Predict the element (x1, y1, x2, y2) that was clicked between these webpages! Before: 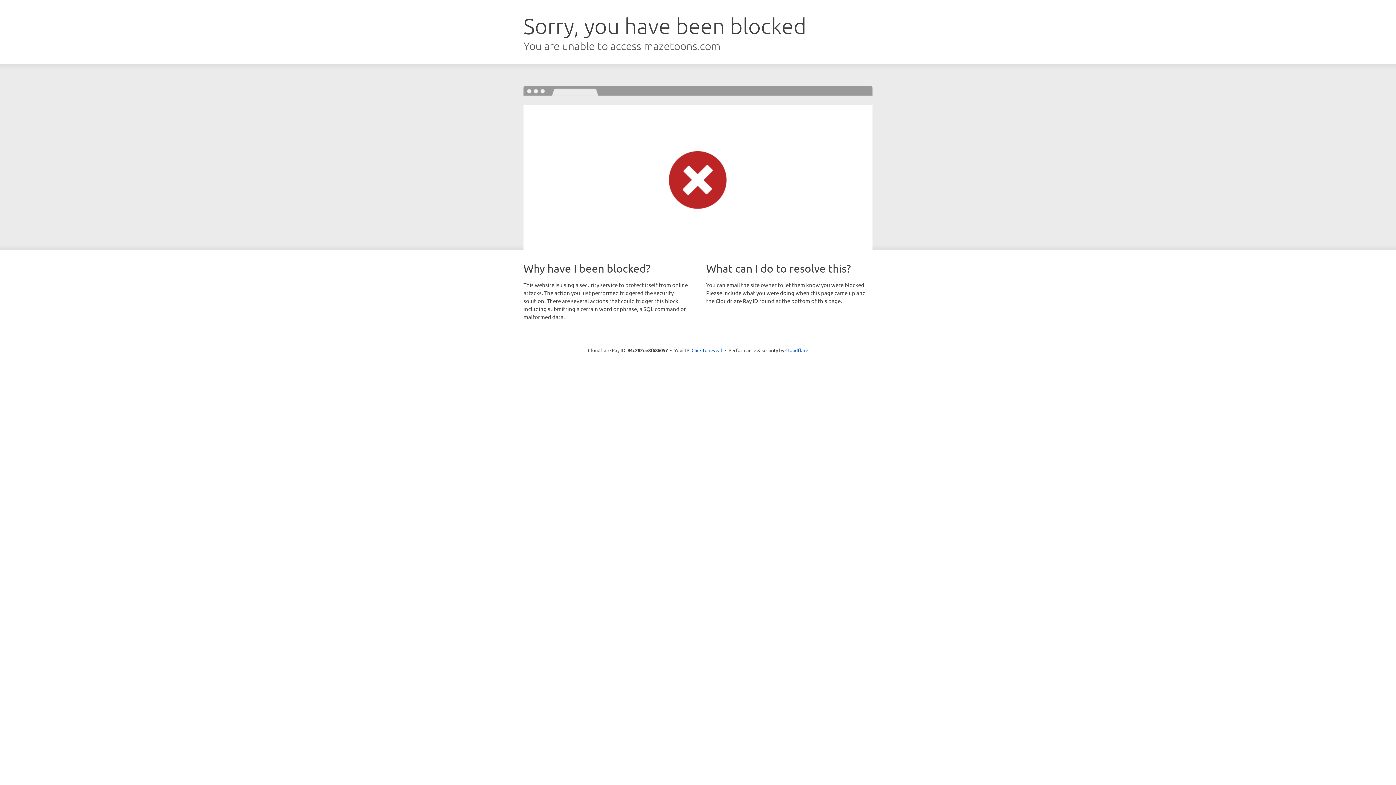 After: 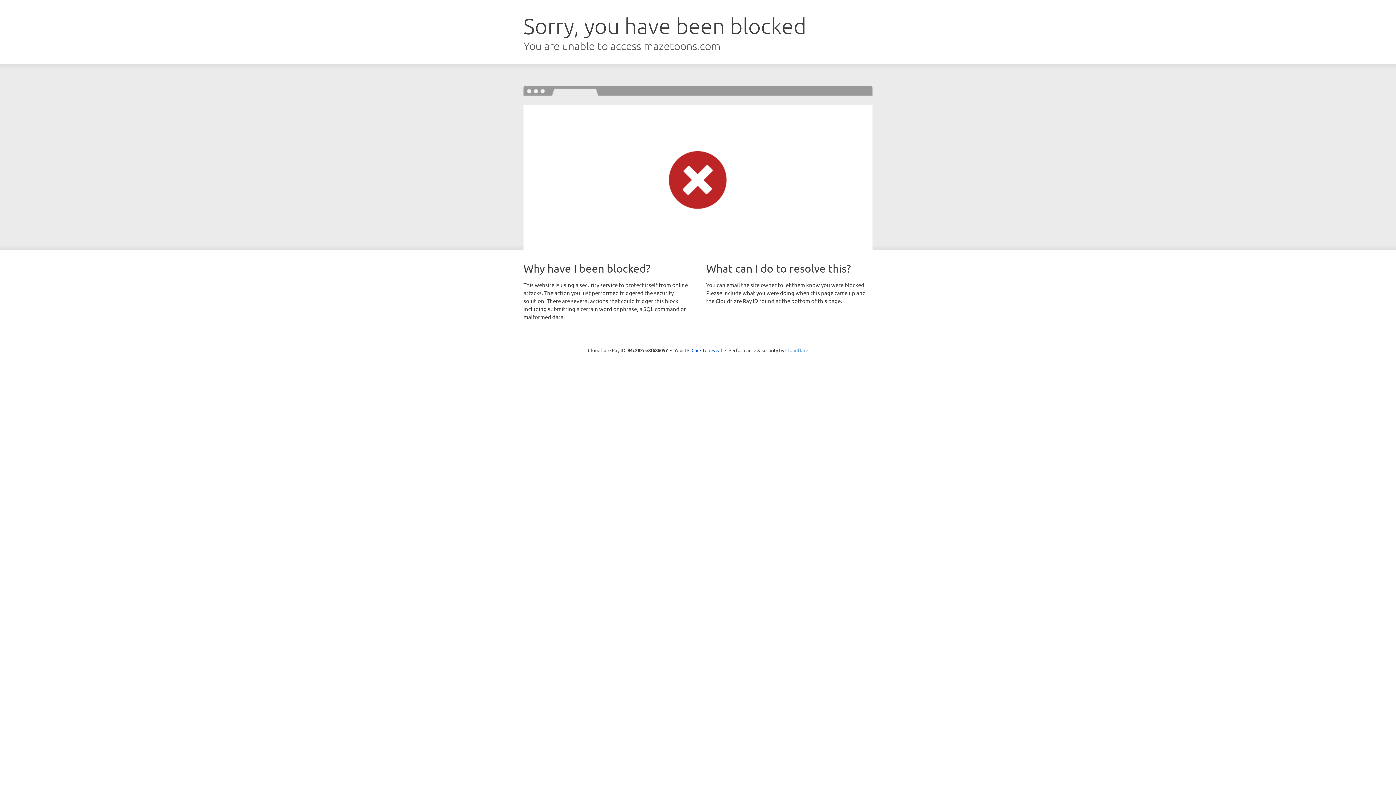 Action: label: Cloudflare bbox: (785, 347, 808, 353)